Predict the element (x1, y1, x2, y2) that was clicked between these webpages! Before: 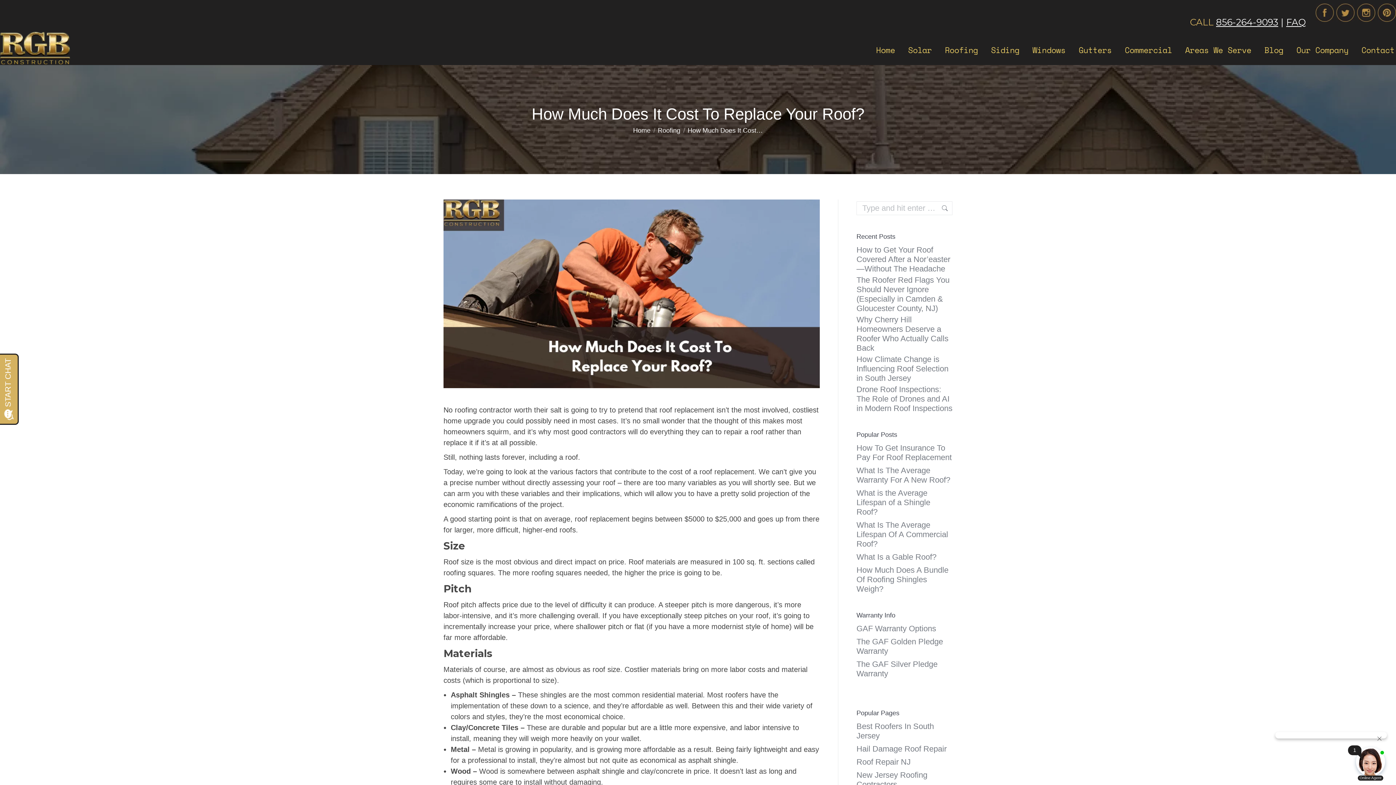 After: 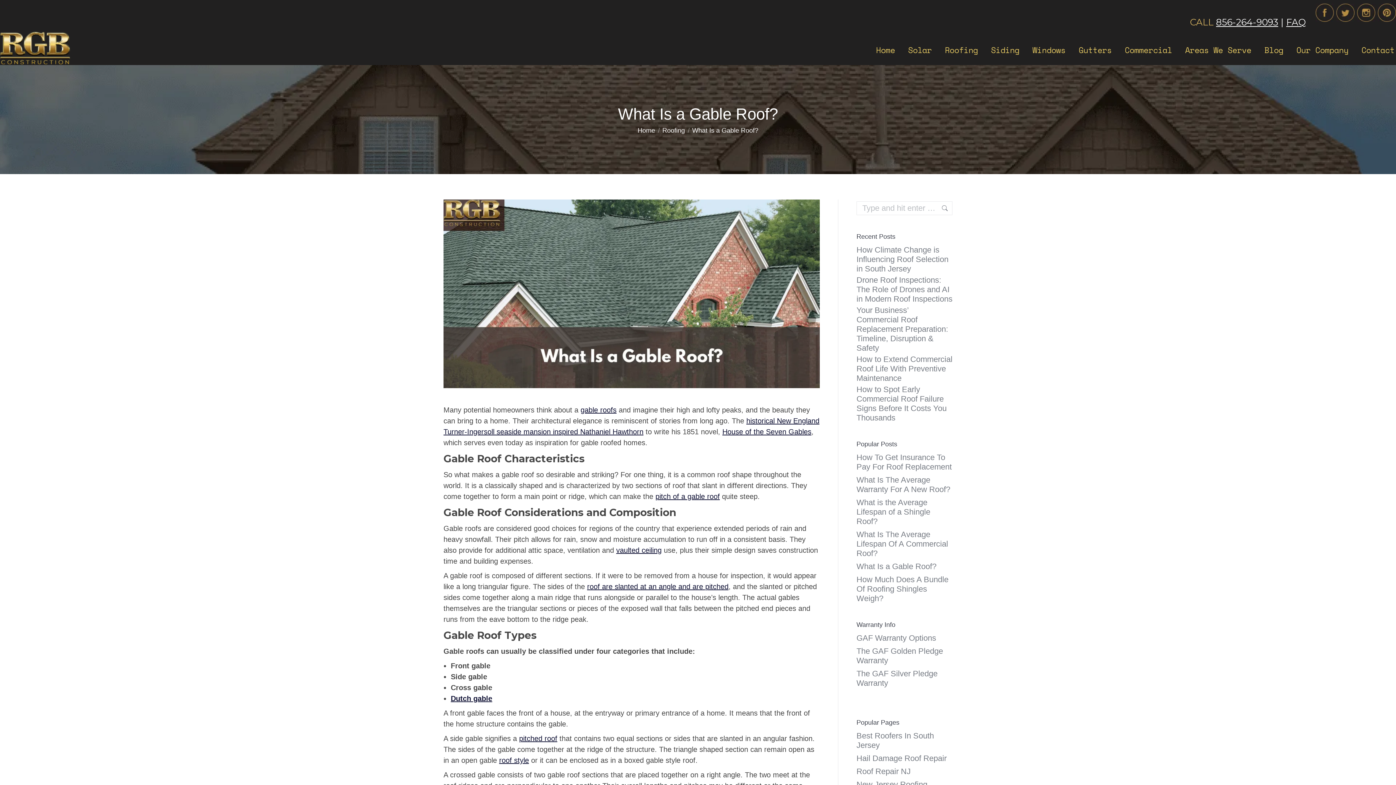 Action: label: What Is a Gable Roof? bbox: (856, 552, 936, 561)